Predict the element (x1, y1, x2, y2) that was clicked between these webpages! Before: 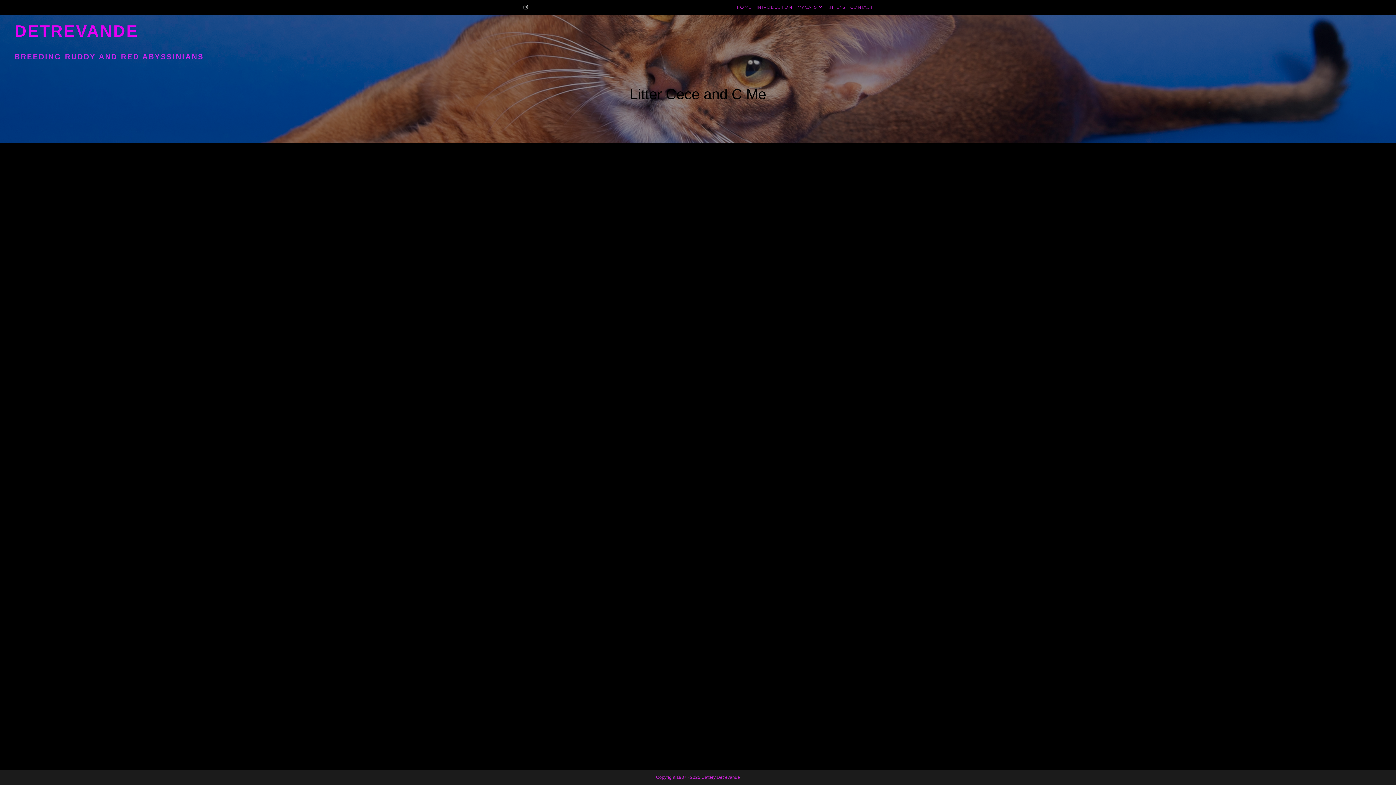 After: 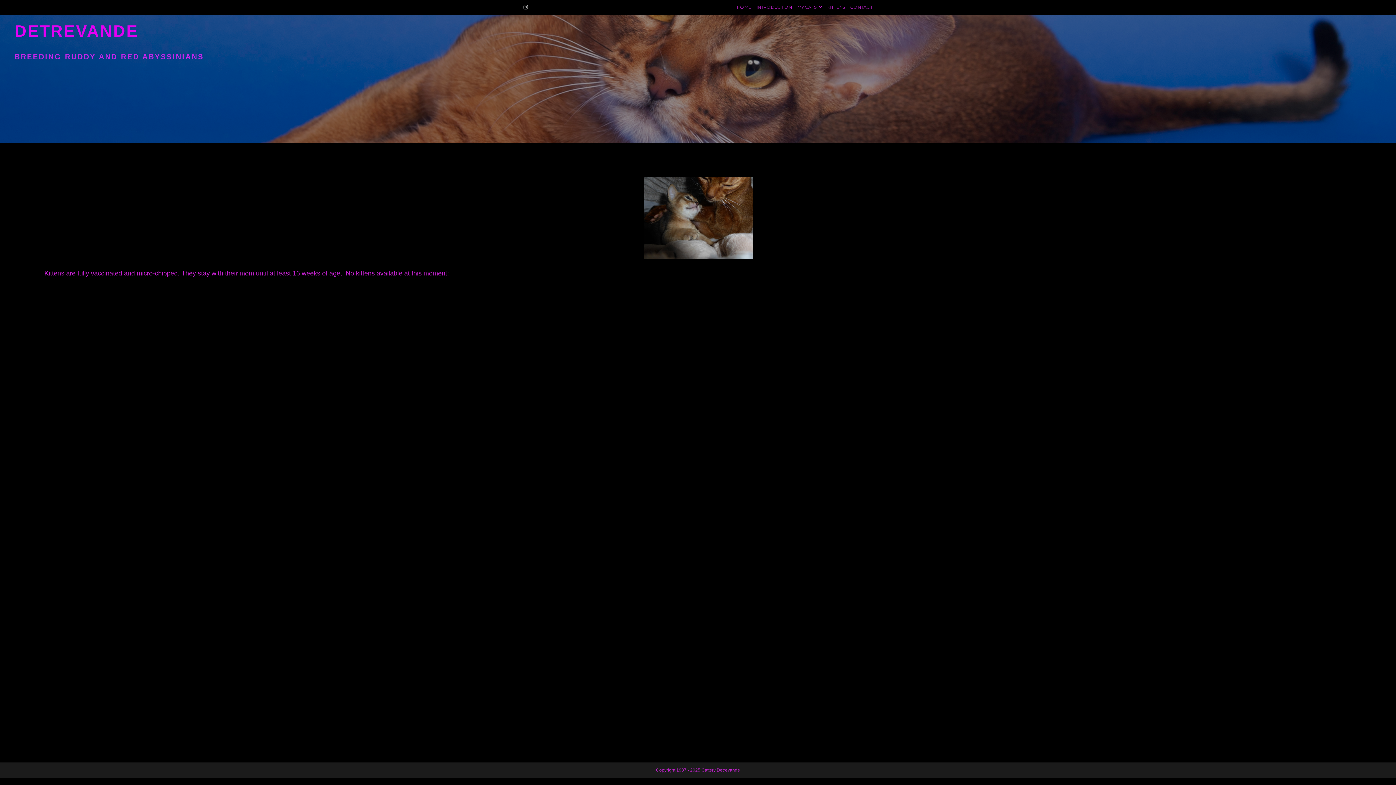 Action: label: KITTENS bbox: (827, 2, 845, 11)